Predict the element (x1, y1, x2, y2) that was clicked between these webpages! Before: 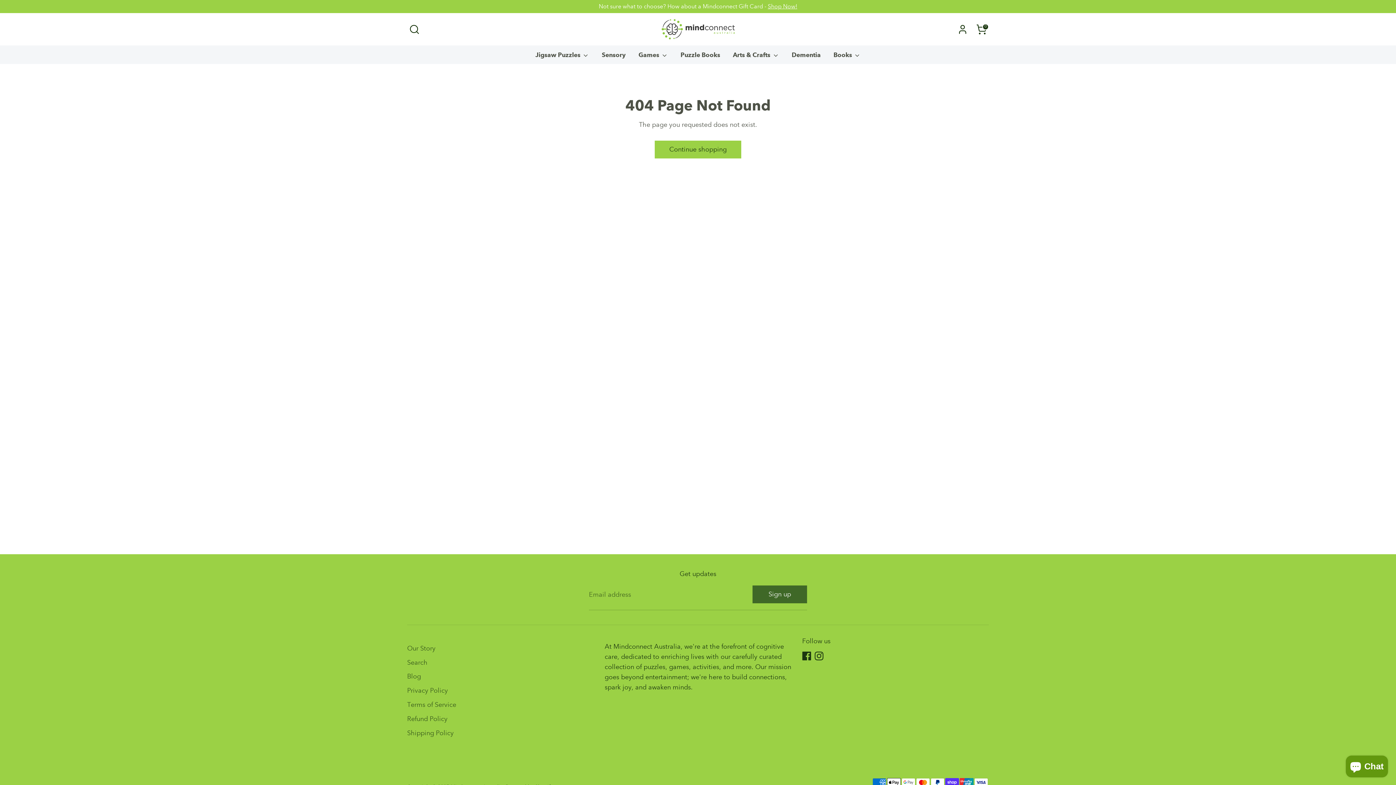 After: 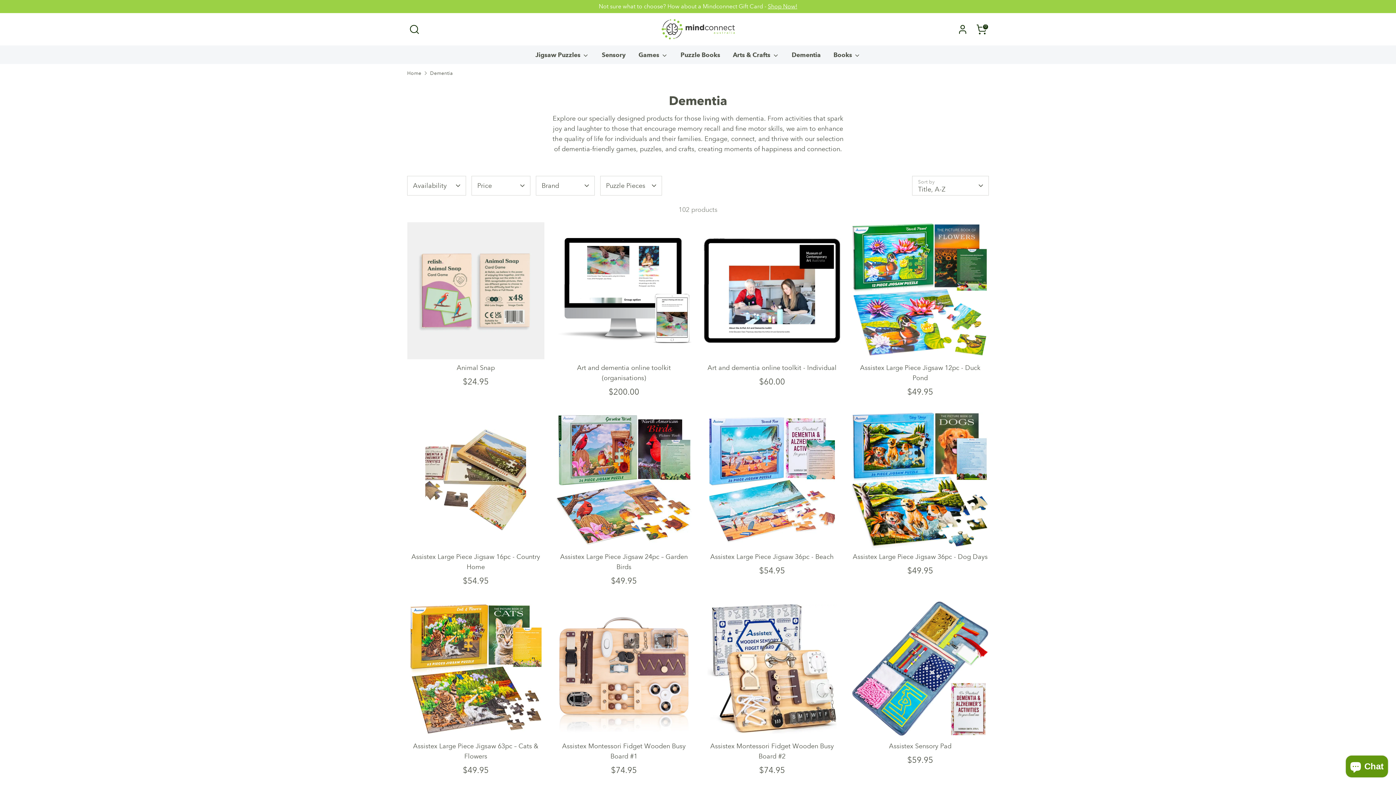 Action: label: Dementia bbox: (786, 50, 826, 64)